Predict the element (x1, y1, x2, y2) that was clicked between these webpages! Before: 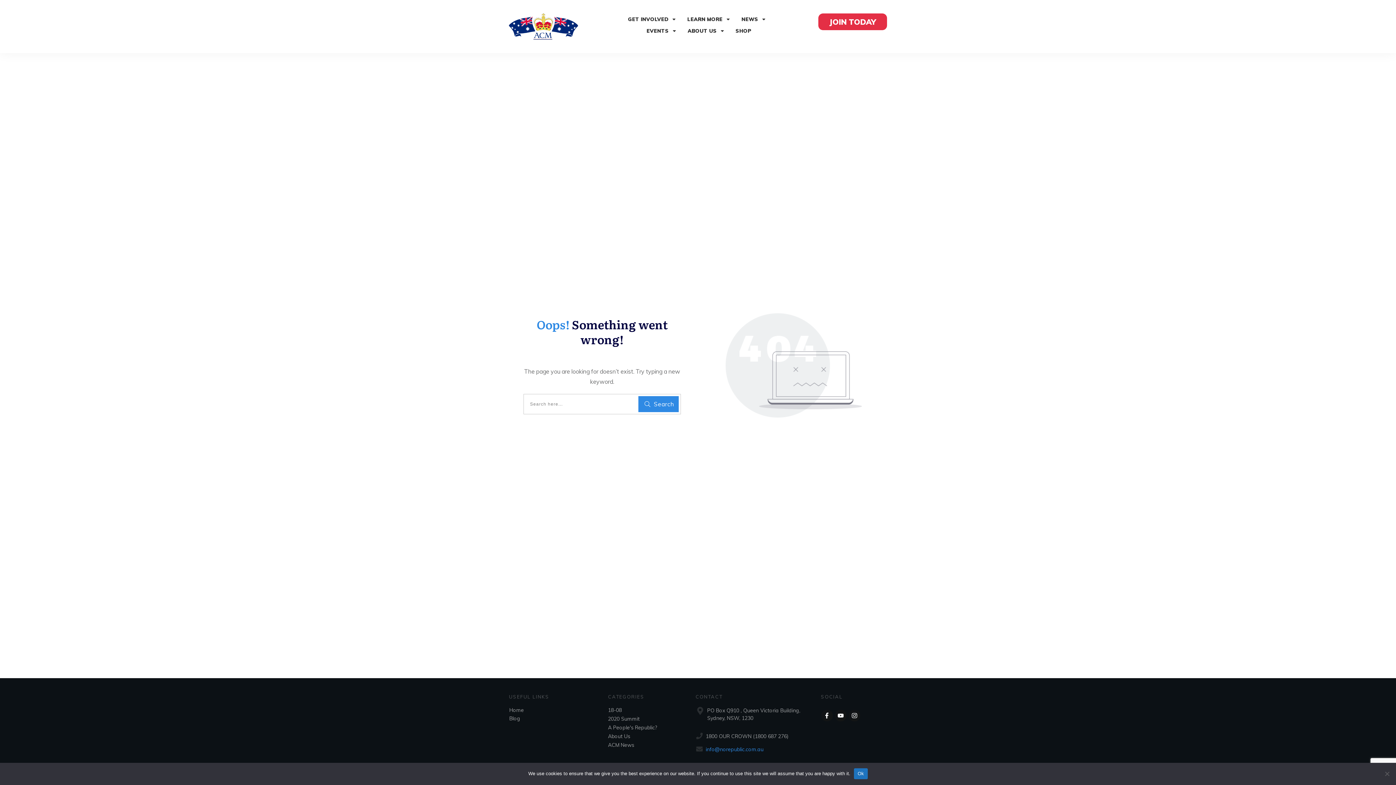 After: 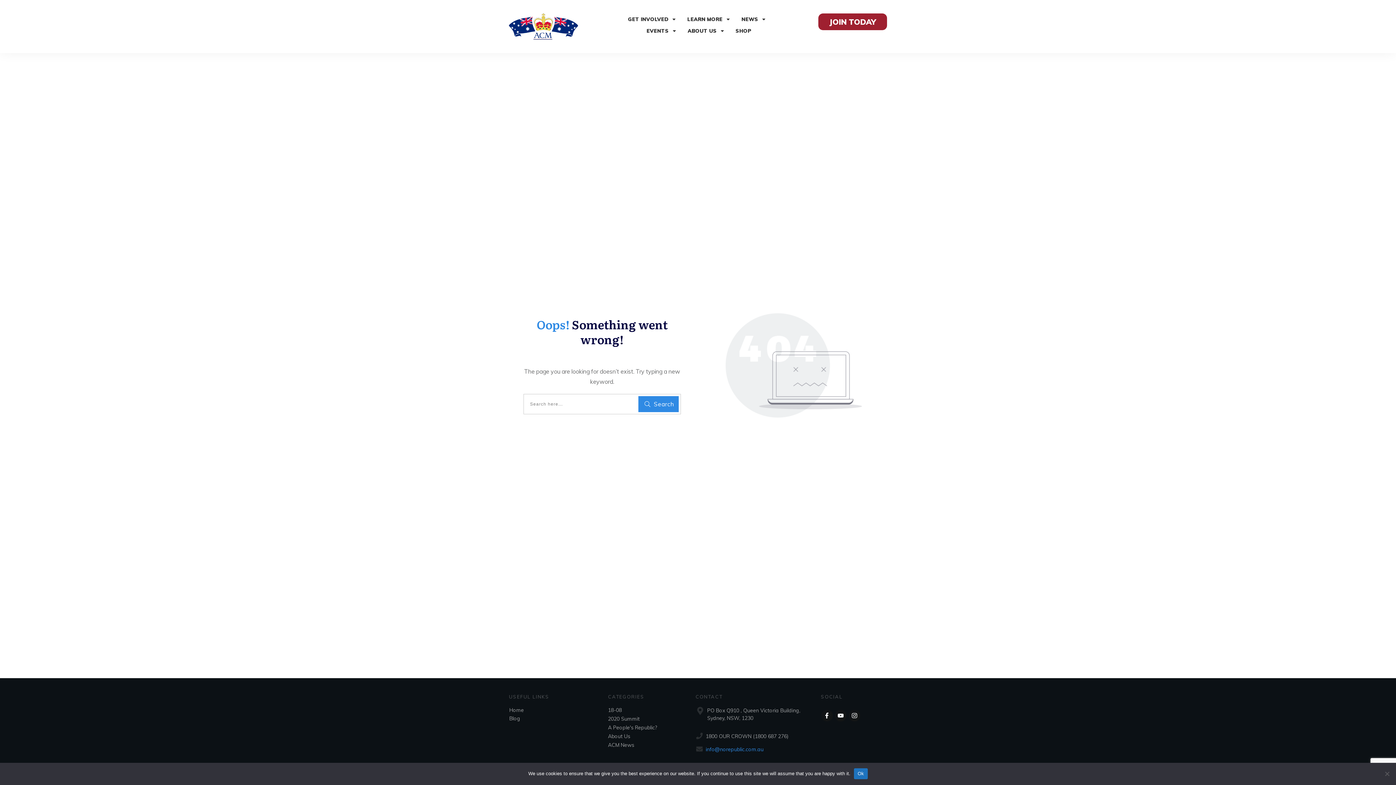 Action: label: JOIN TODAY bbox: (818, 13, 887, 30)